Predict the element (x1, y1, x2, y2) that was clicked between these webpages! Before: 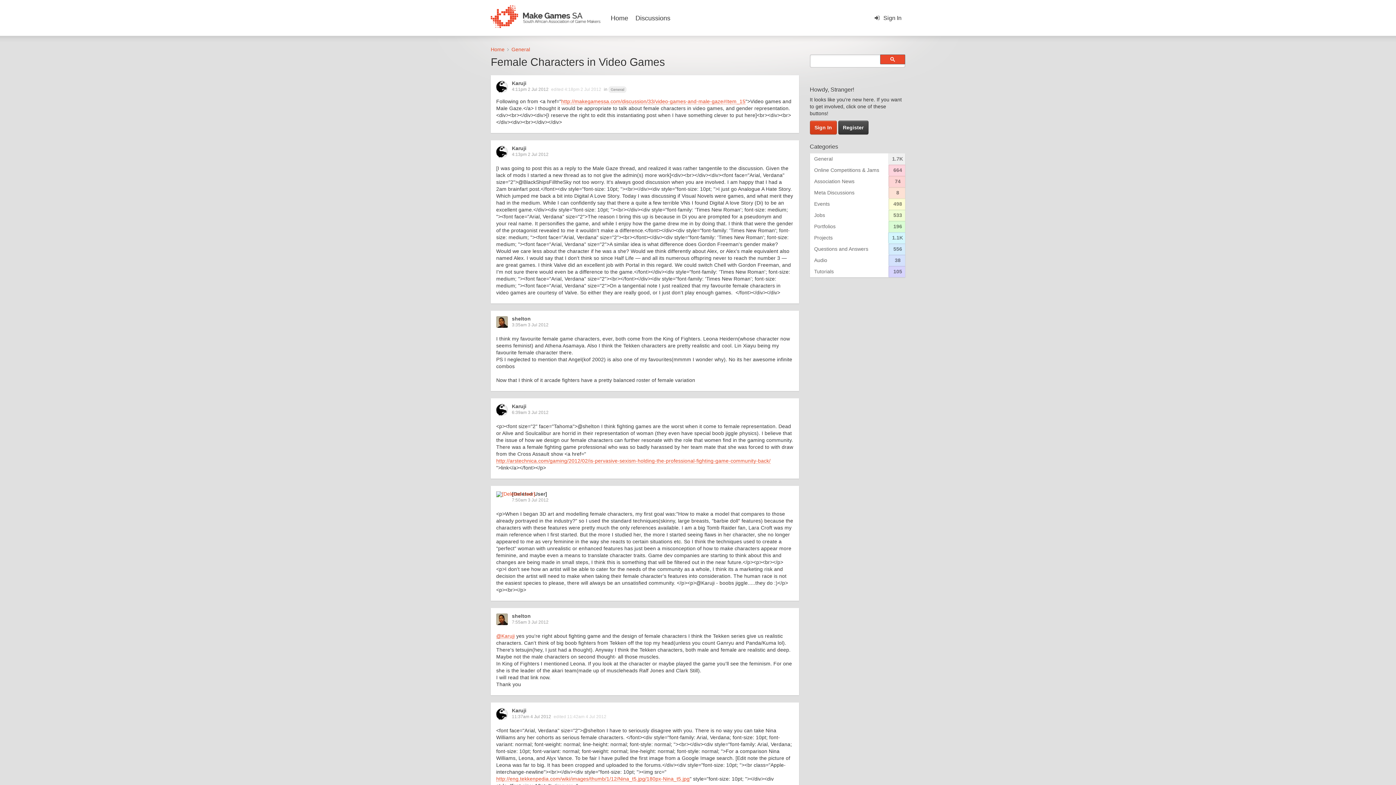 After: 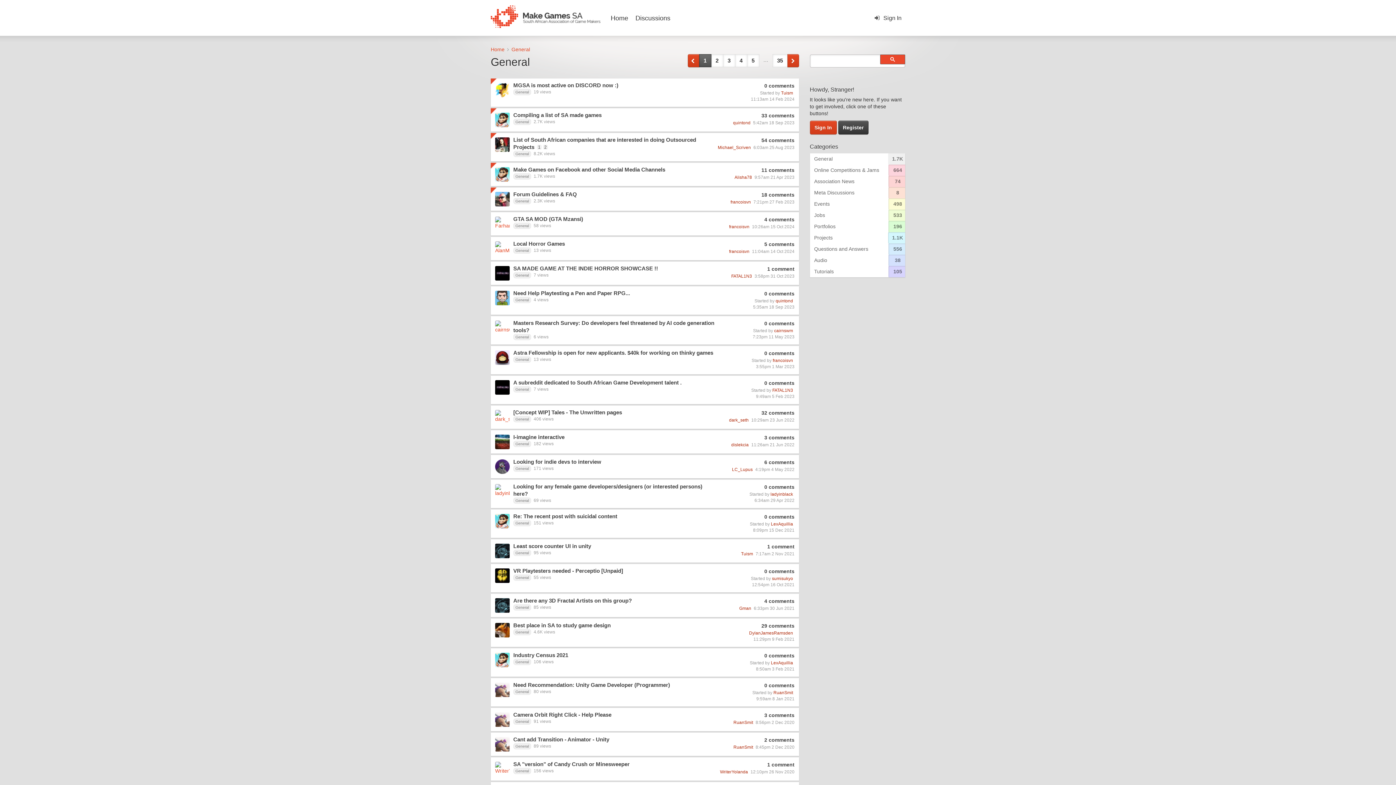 Action: bbox: (814, 156, 832, 161) label: General
1.7K